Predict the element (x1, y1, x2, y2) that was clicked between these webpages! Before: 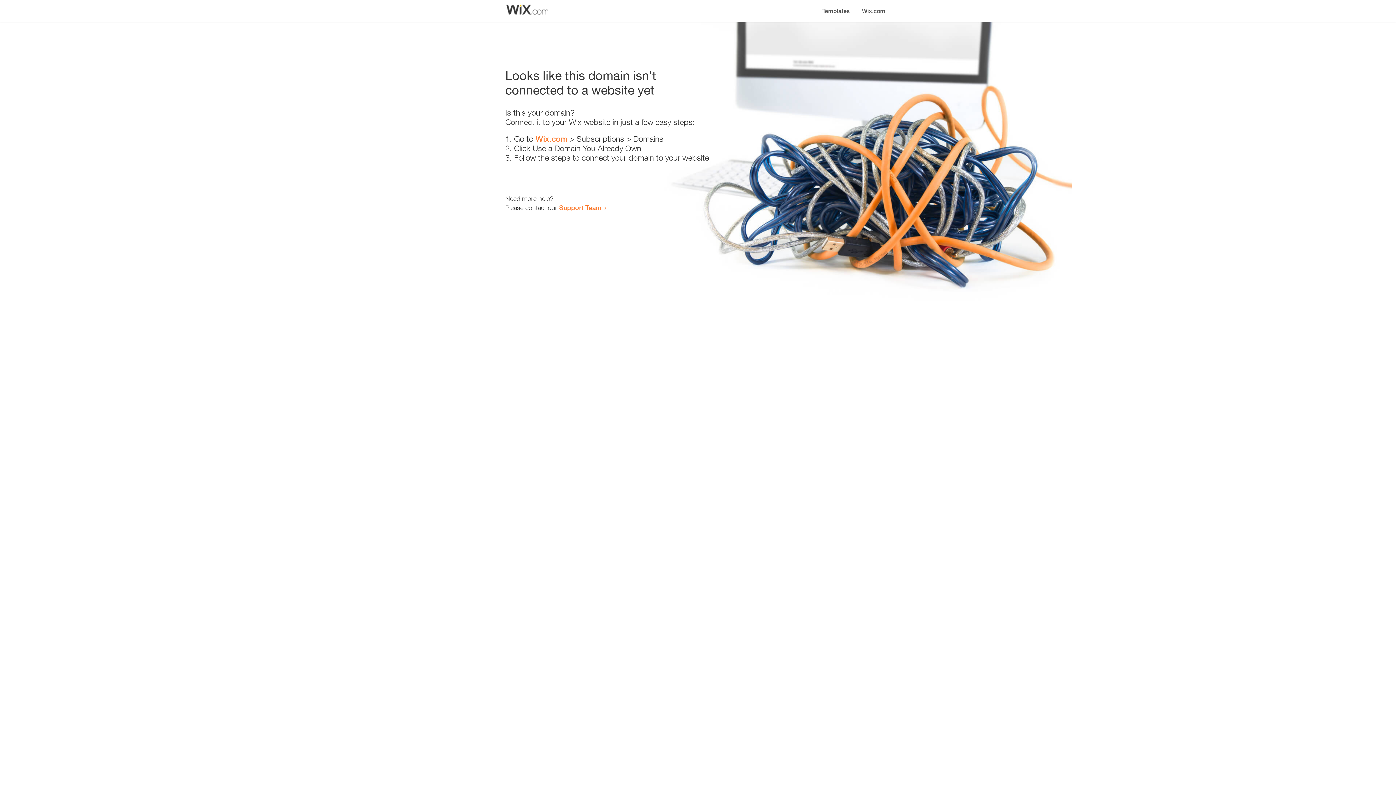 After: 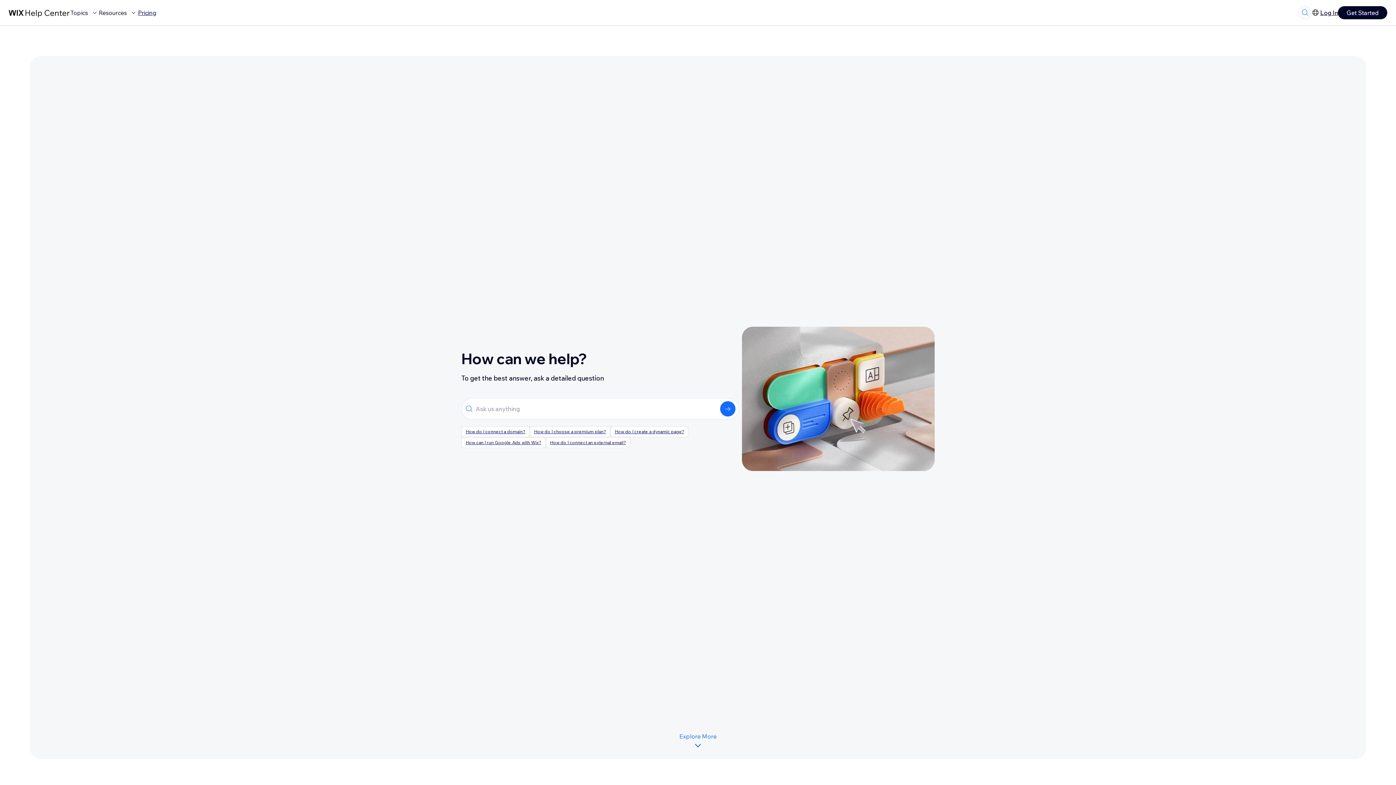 Action: bbox: (559, 203, 601, 211) label: Support Team